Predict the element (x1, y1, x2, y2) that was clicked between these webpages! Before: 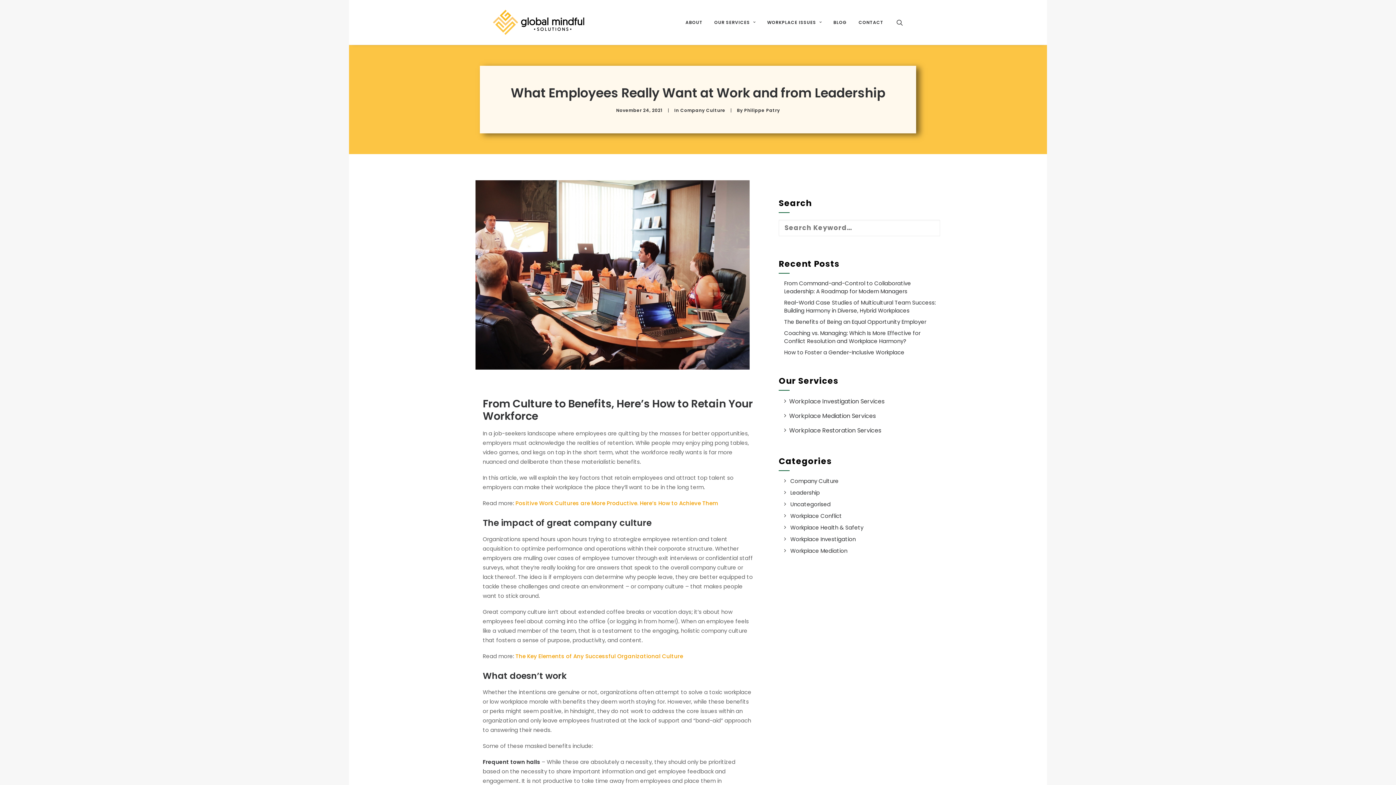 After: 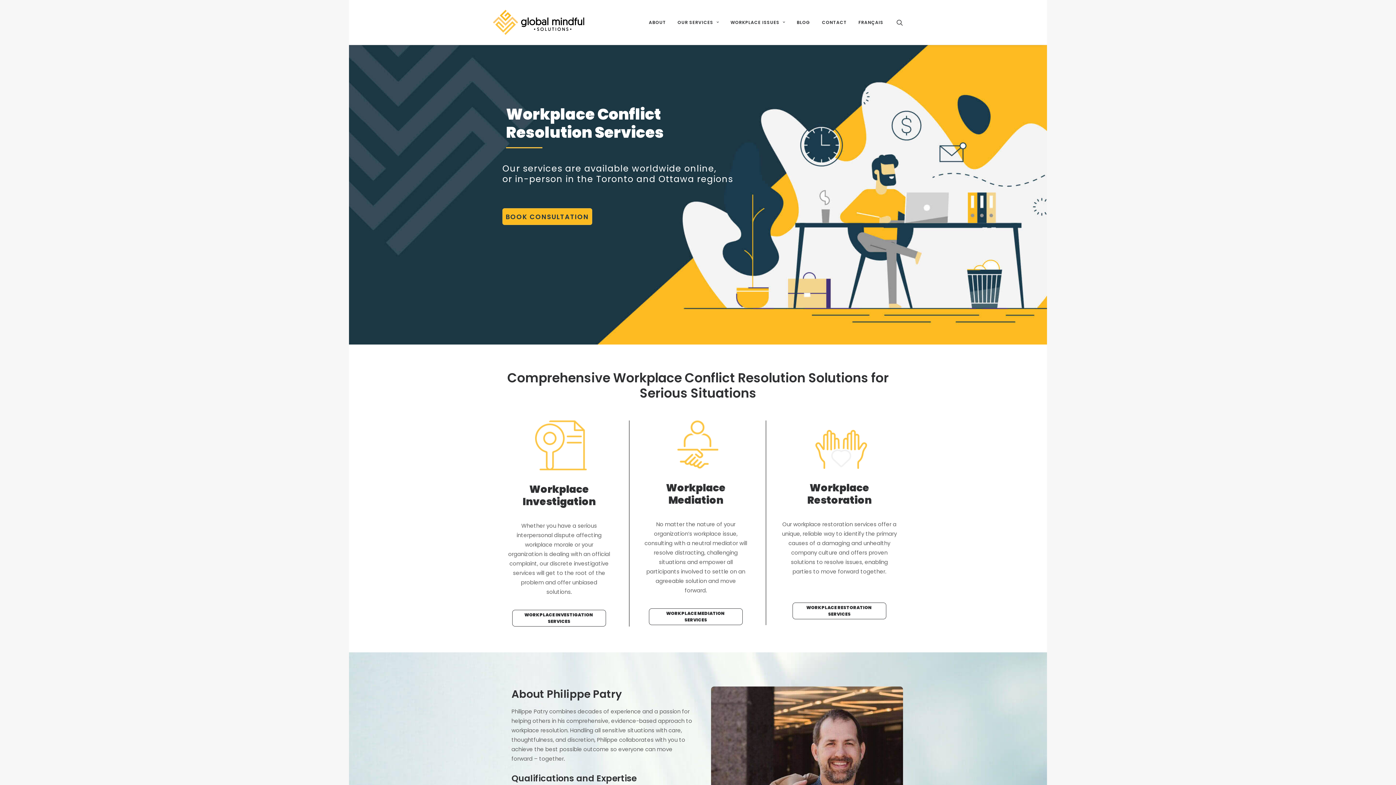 Action: bbox: (493, 9, 584, 34) label: Global Mindful Solutions